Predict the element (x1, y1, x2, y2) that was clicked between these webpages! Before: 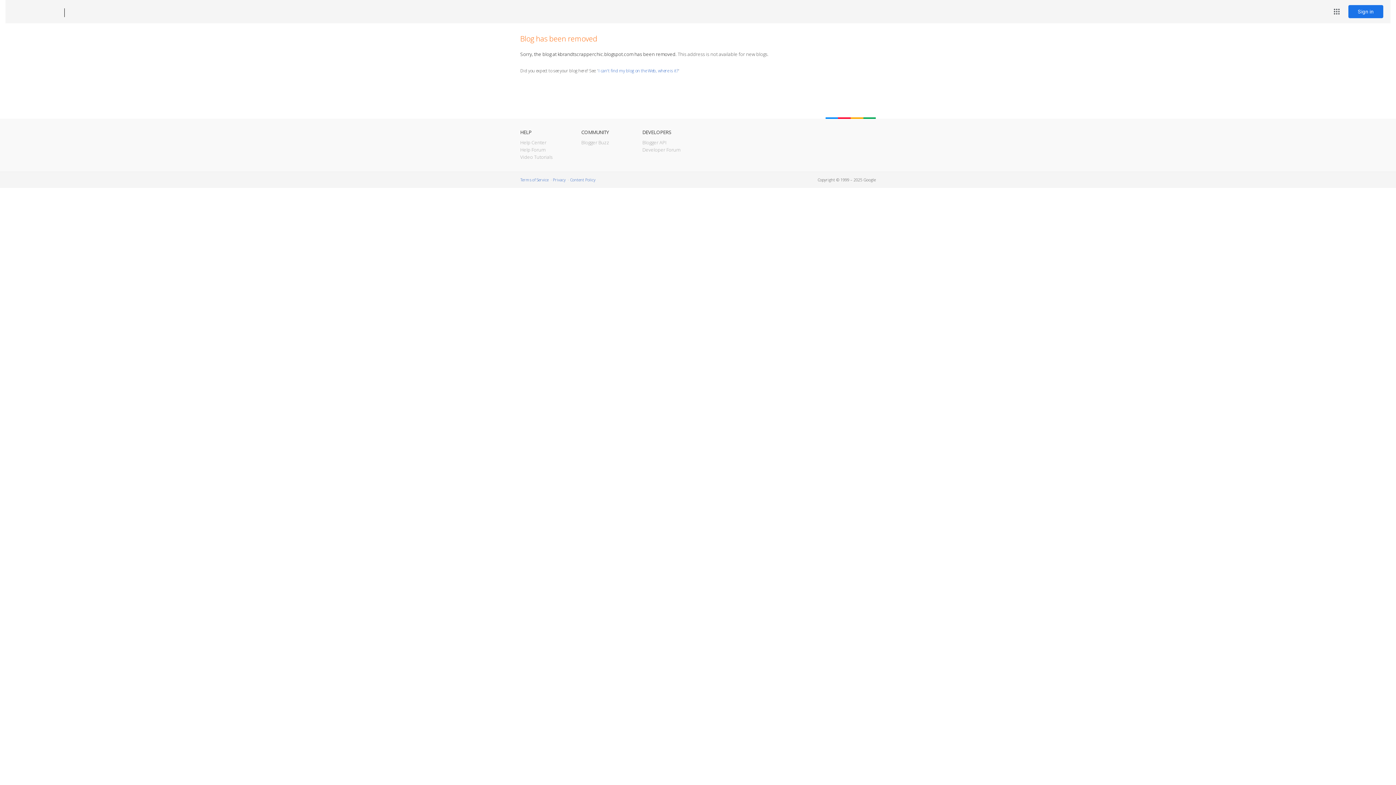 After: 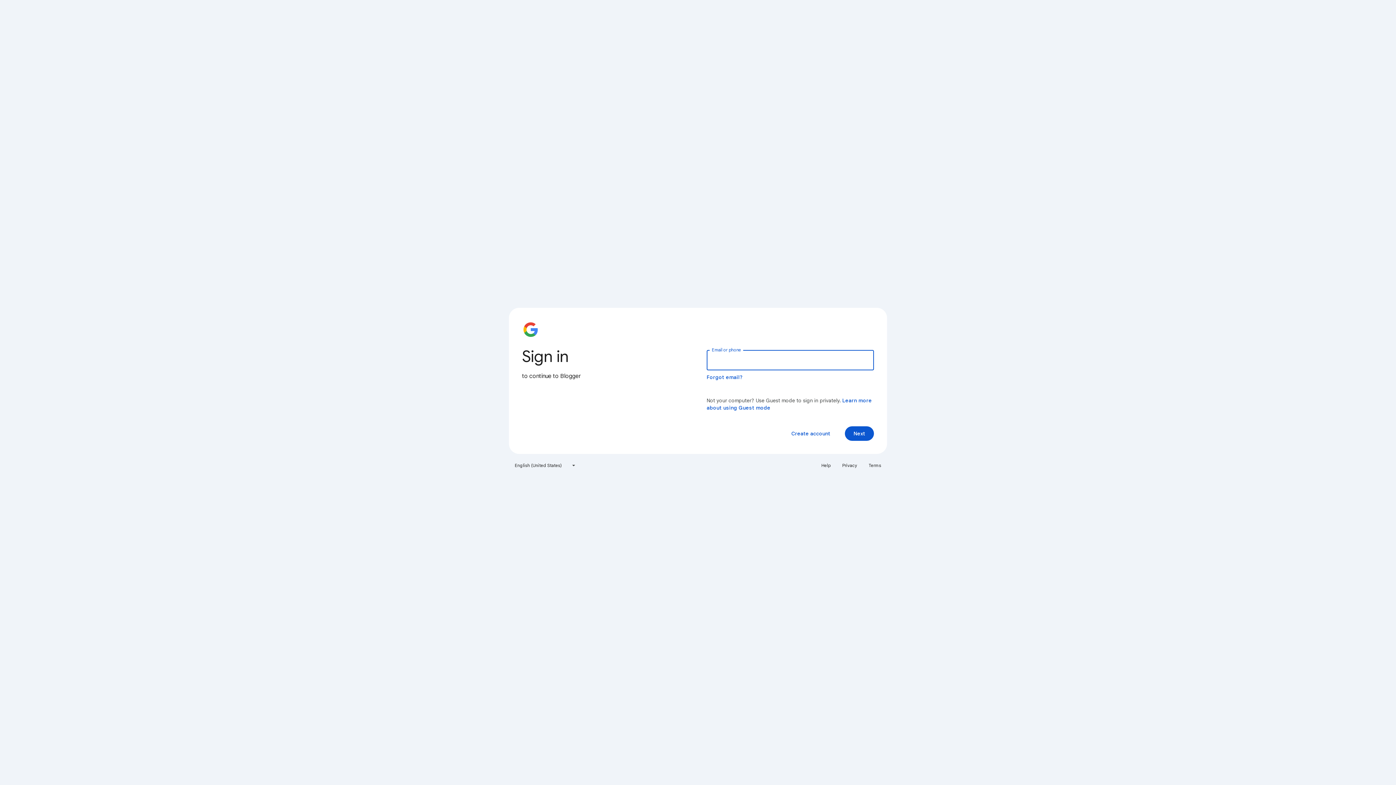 Action: bbox: (1348, 5, 1383, 18) label: Sign in